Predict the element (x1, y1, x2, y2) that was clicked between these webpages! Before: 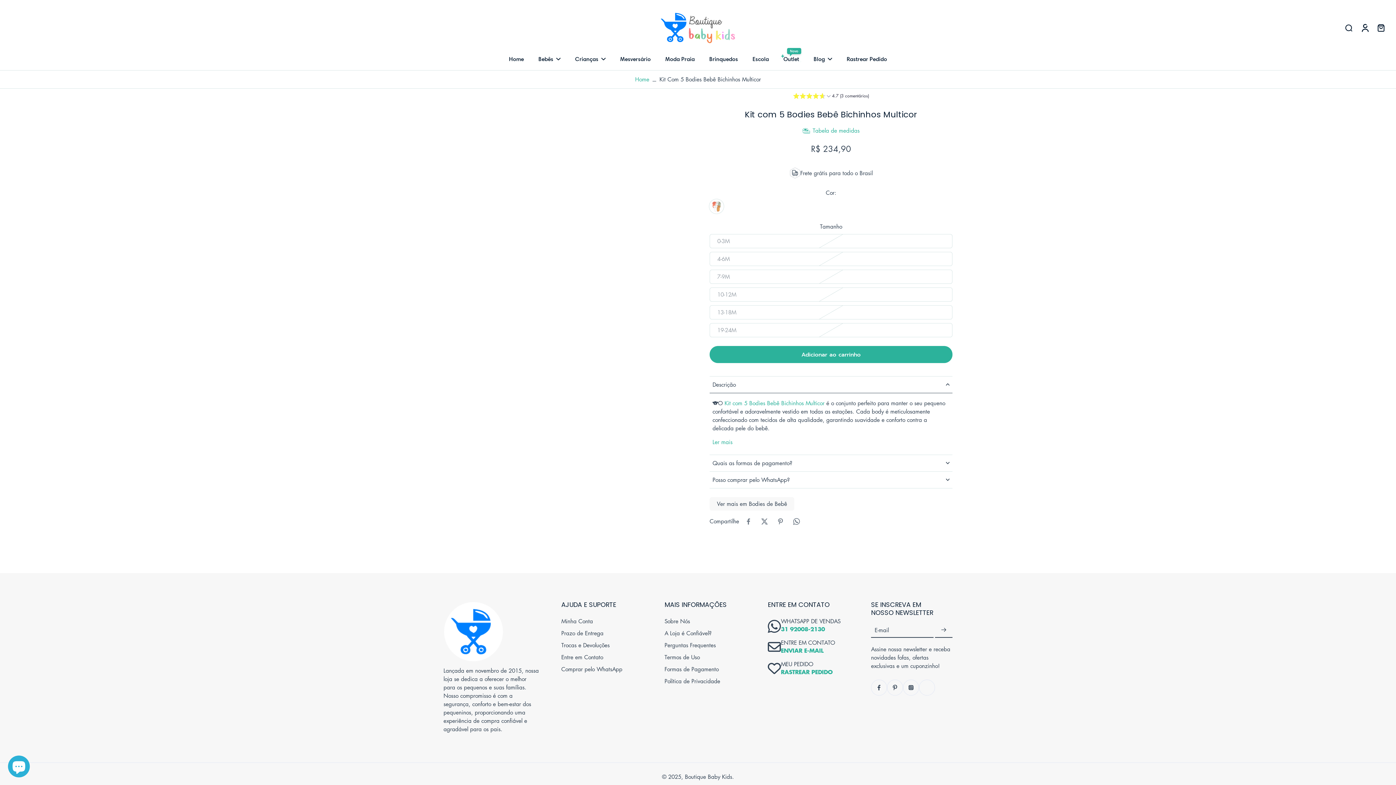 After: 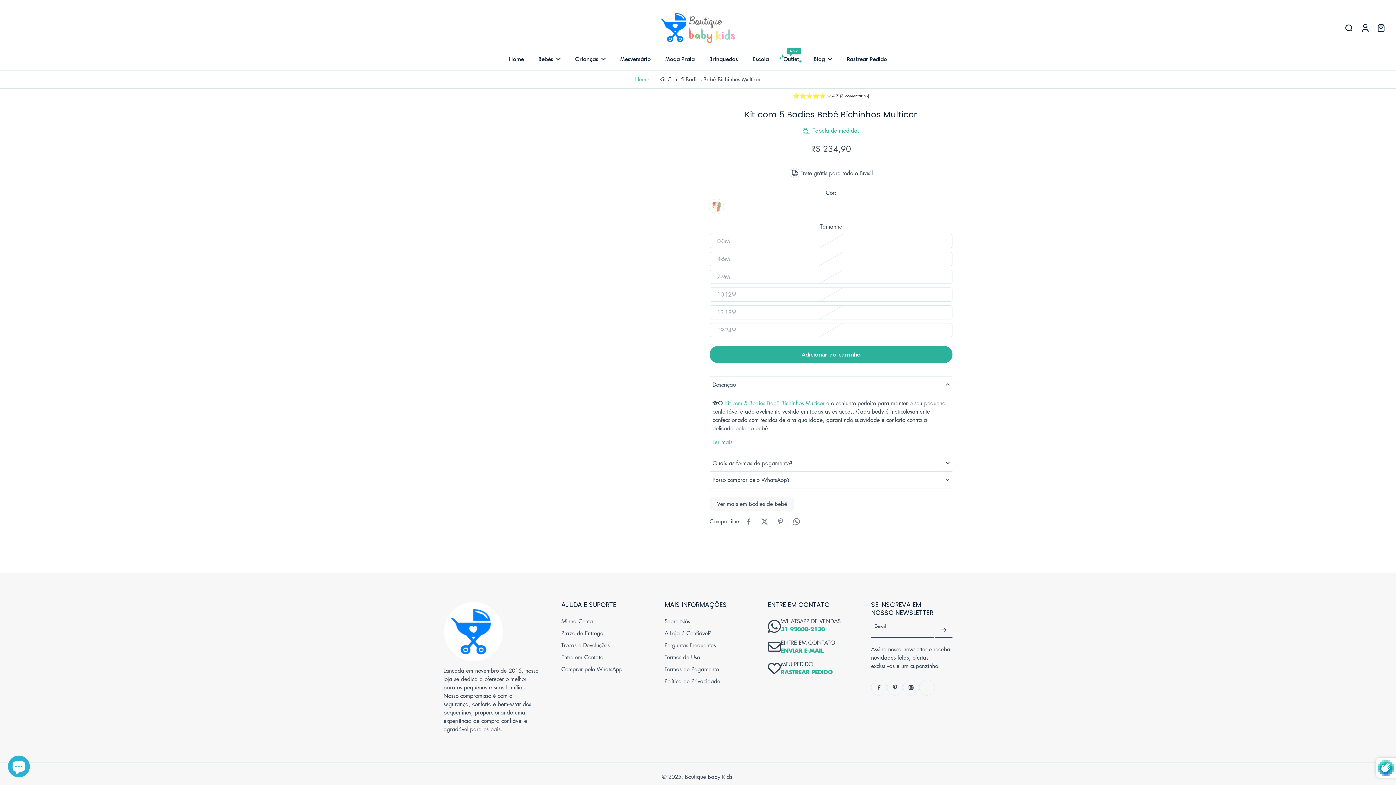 Action: bbox: (935, 622, 952, 638) label: Me inscrever